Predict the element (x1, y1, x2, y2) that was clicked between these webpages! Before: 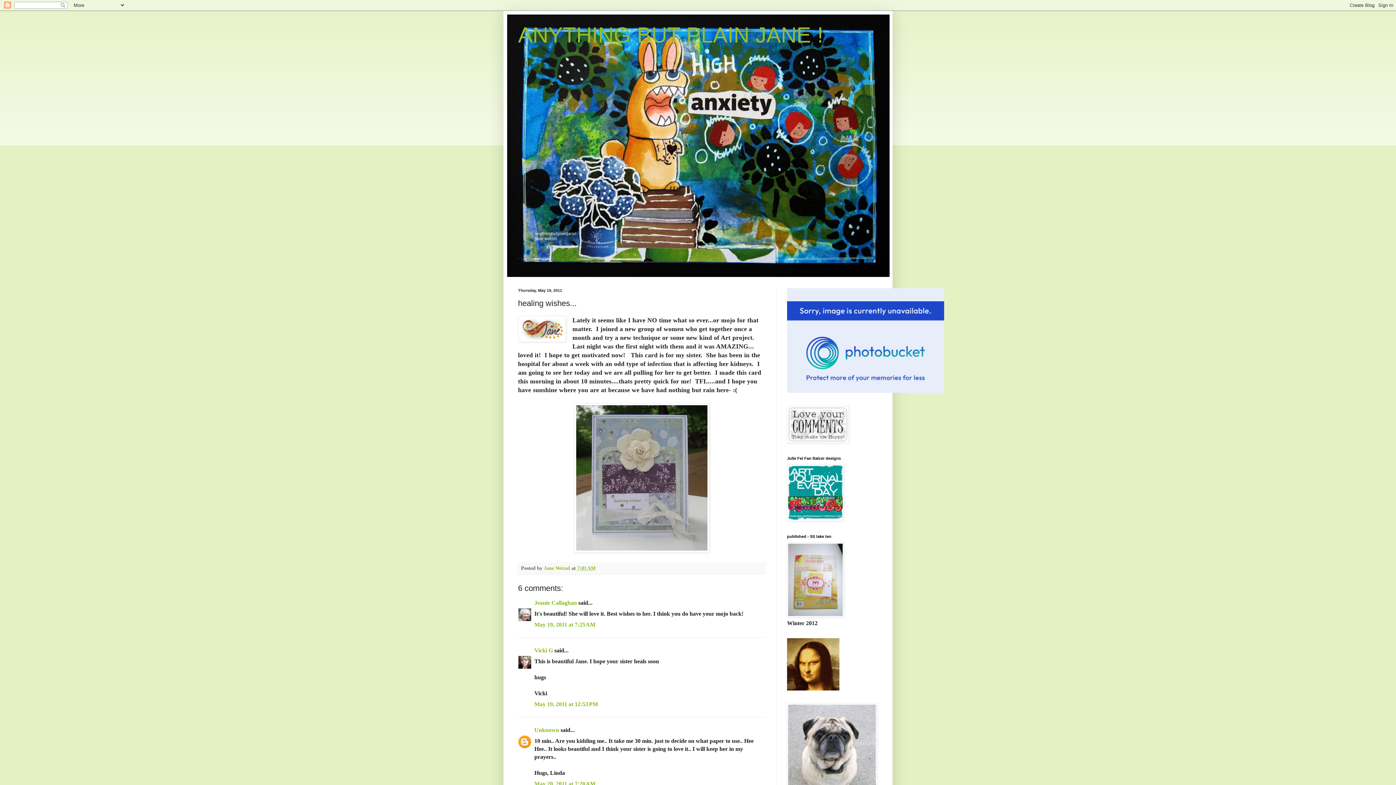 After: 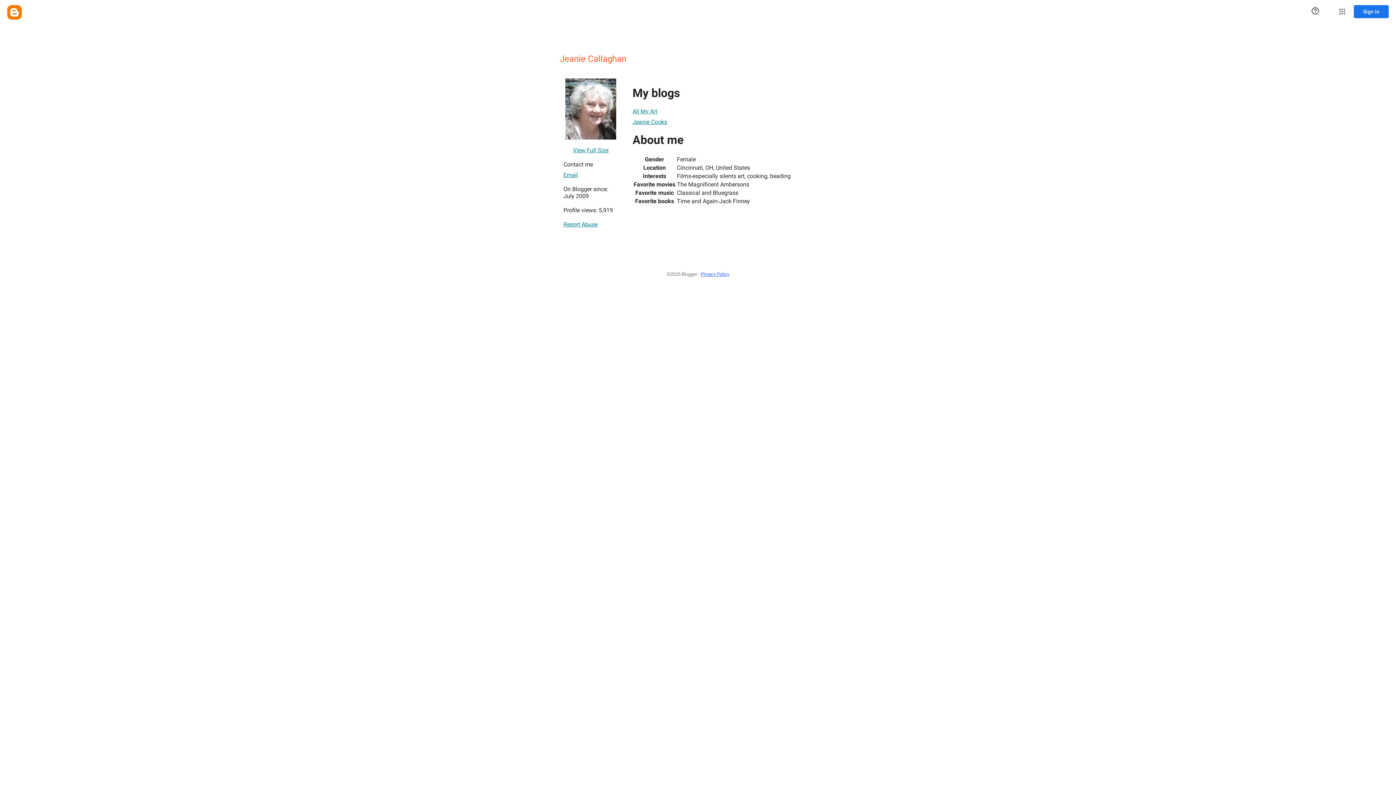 Action: bbox: (534, 600, 577, 606) label: Jeanie Callaghan